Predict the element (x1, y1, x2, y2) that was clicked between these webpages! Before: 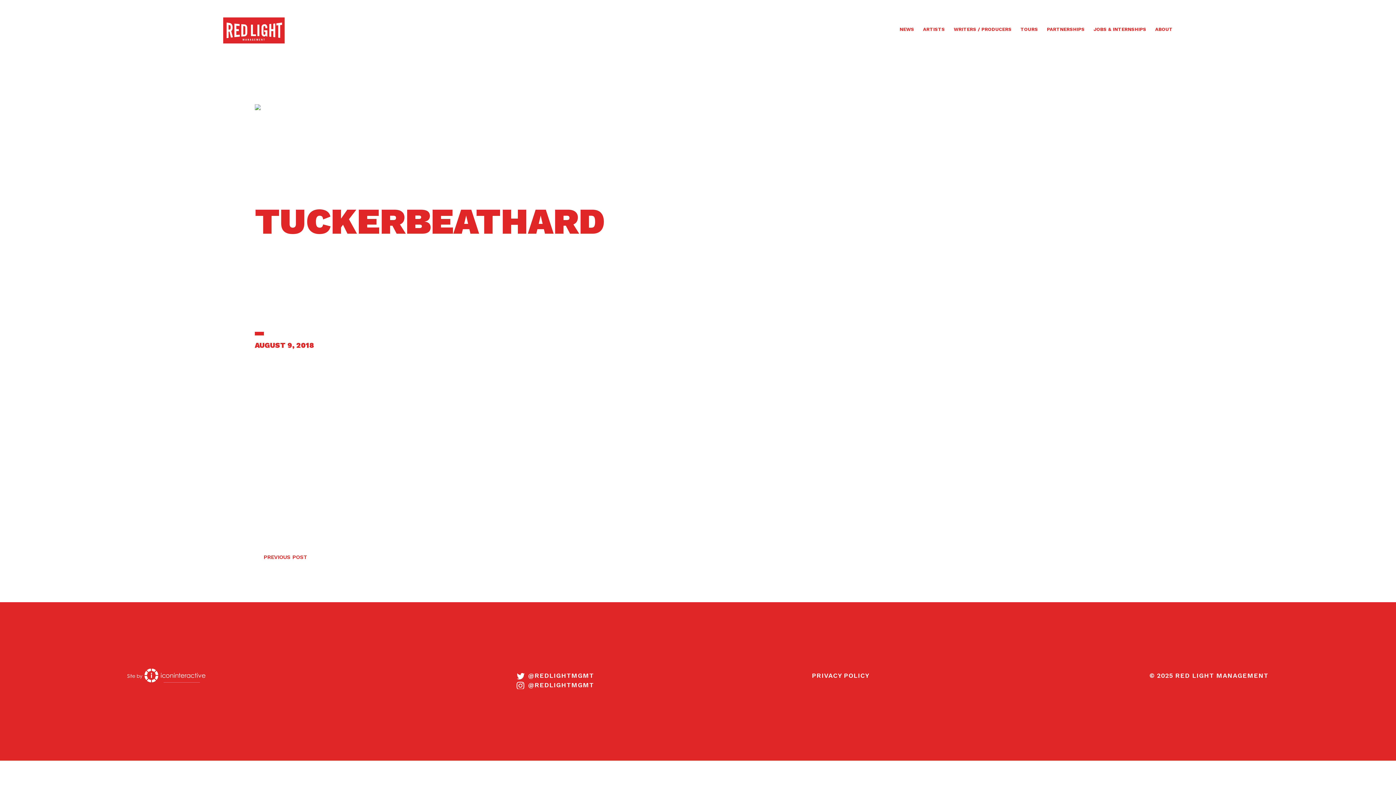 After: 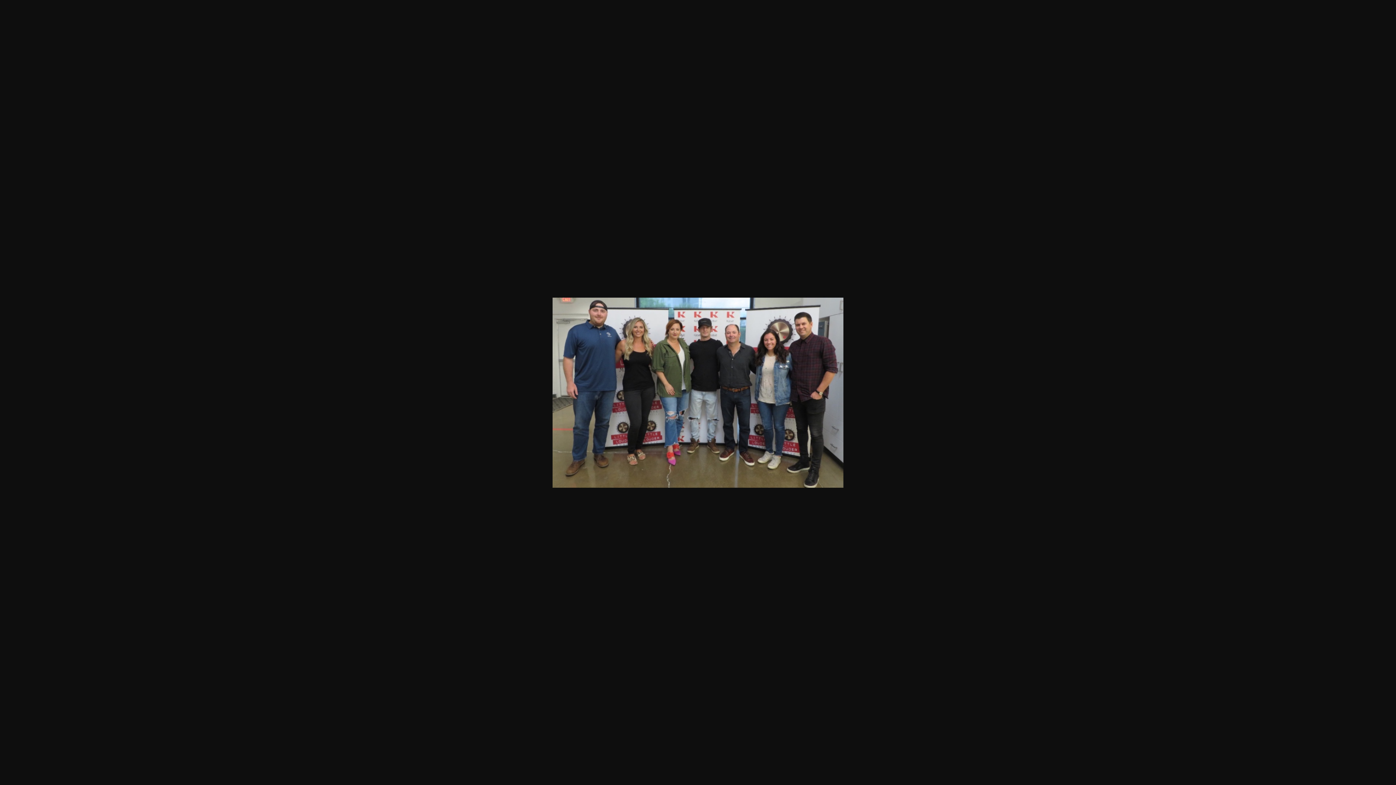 Action: bbox: (343, 394, 618, 465)